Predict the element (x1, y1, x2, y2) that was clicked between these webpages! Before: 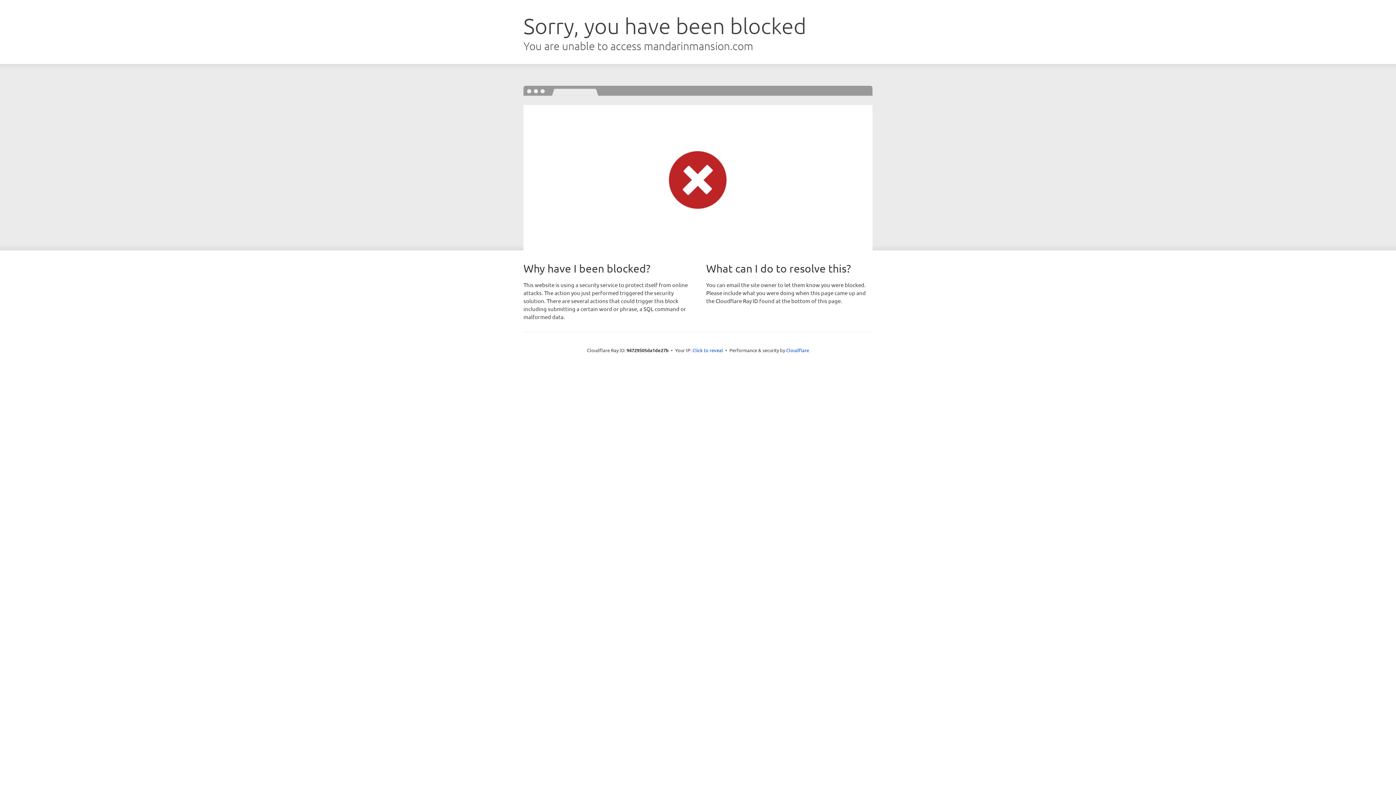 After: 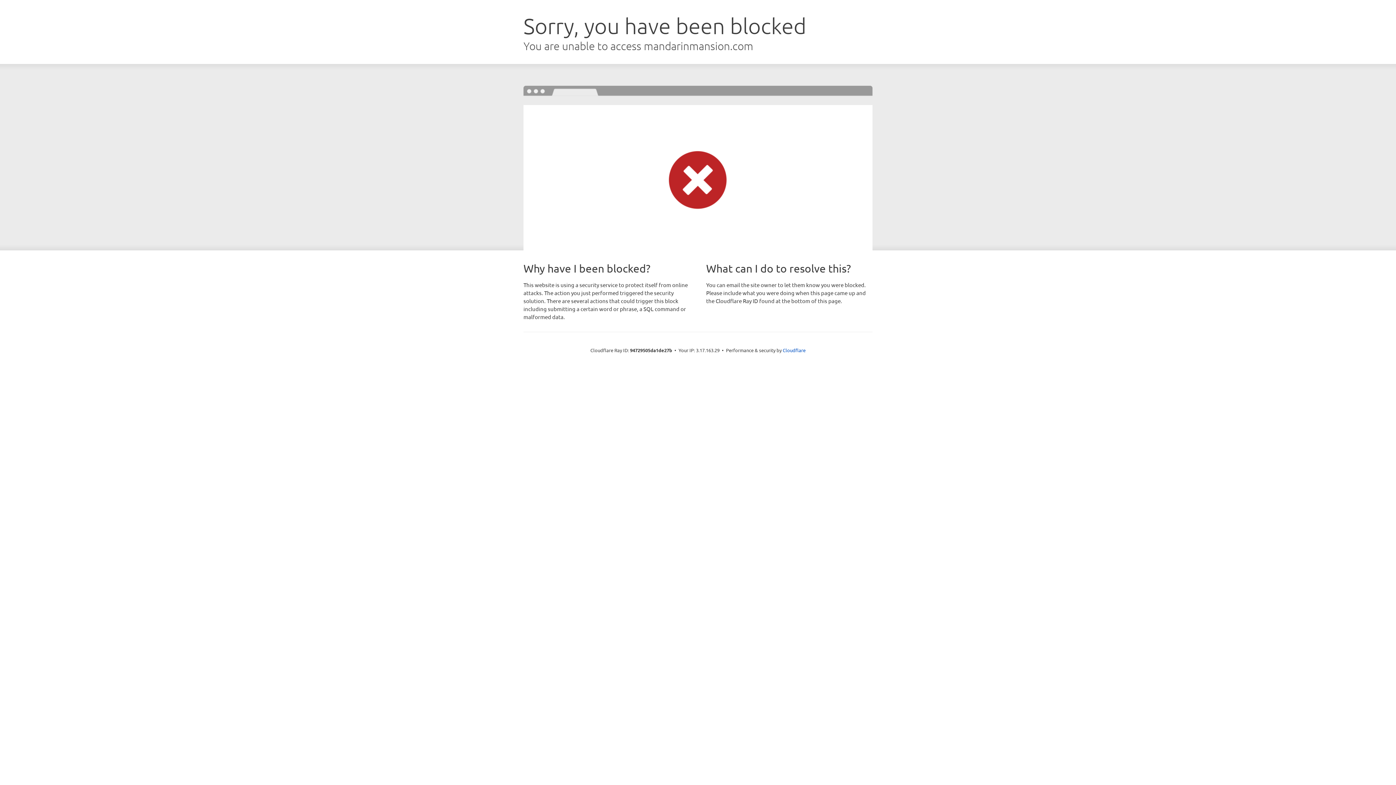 Action: label: Click to reveal bbox: (692, 346, 723, 353)